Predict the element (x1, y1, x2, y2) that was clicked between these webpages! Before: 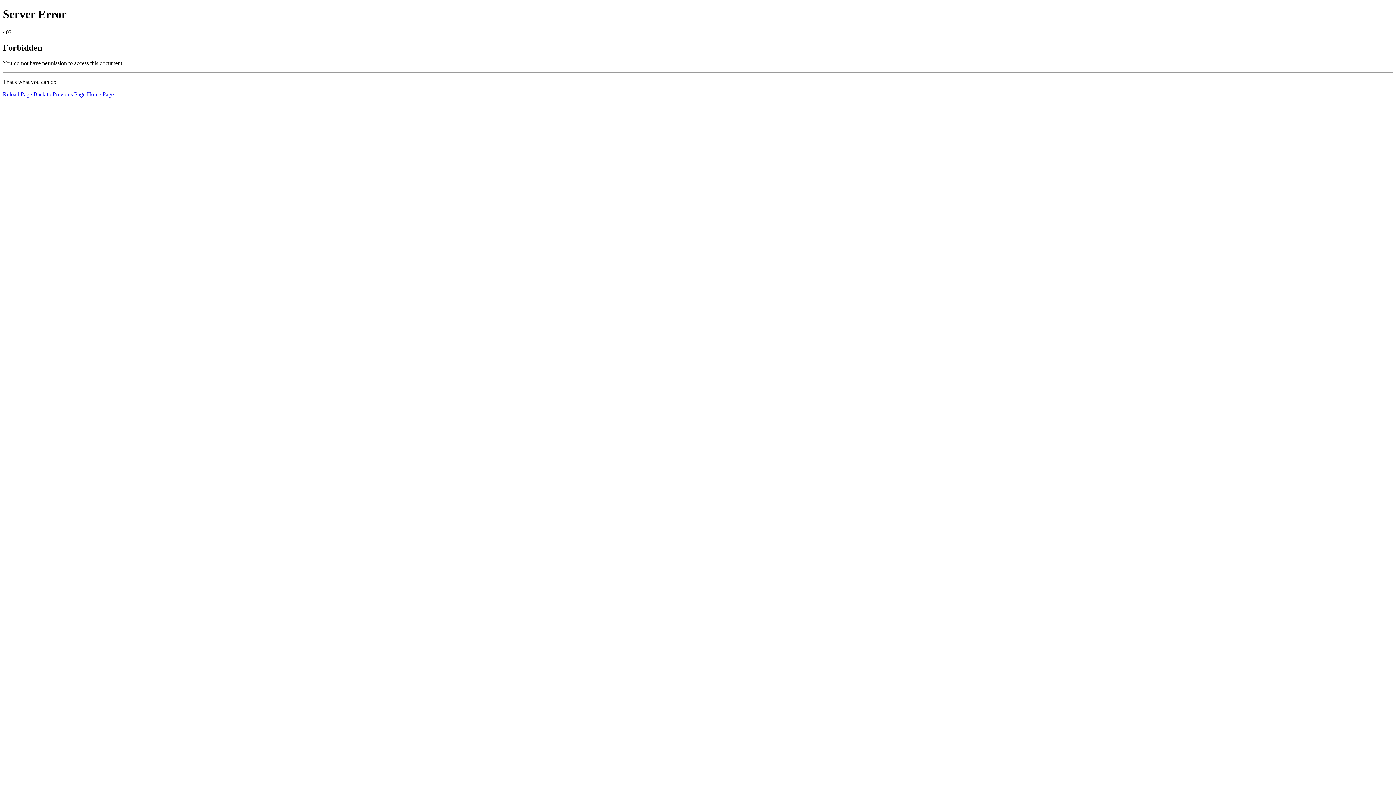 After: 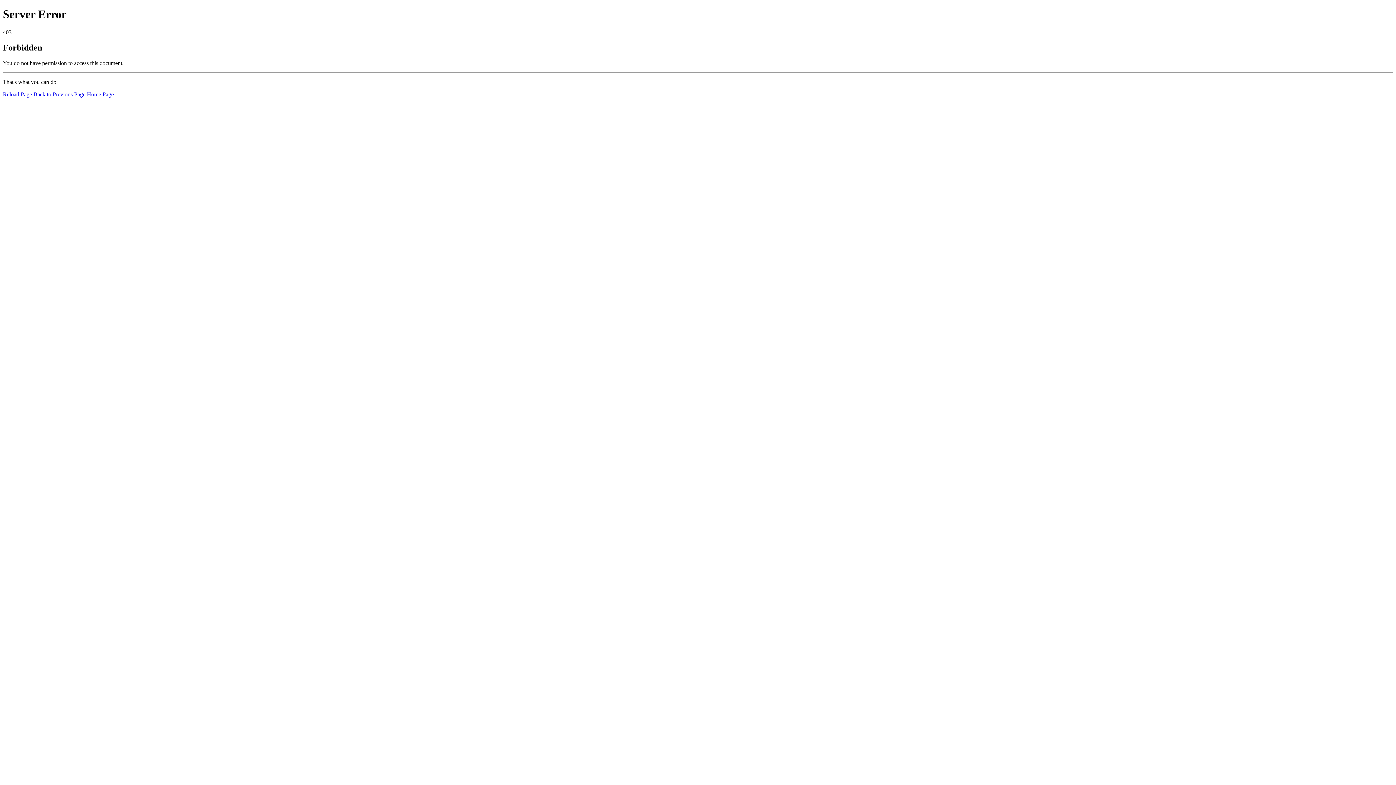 Action: bbox: (86, 91, 113, 97) label: Home Page